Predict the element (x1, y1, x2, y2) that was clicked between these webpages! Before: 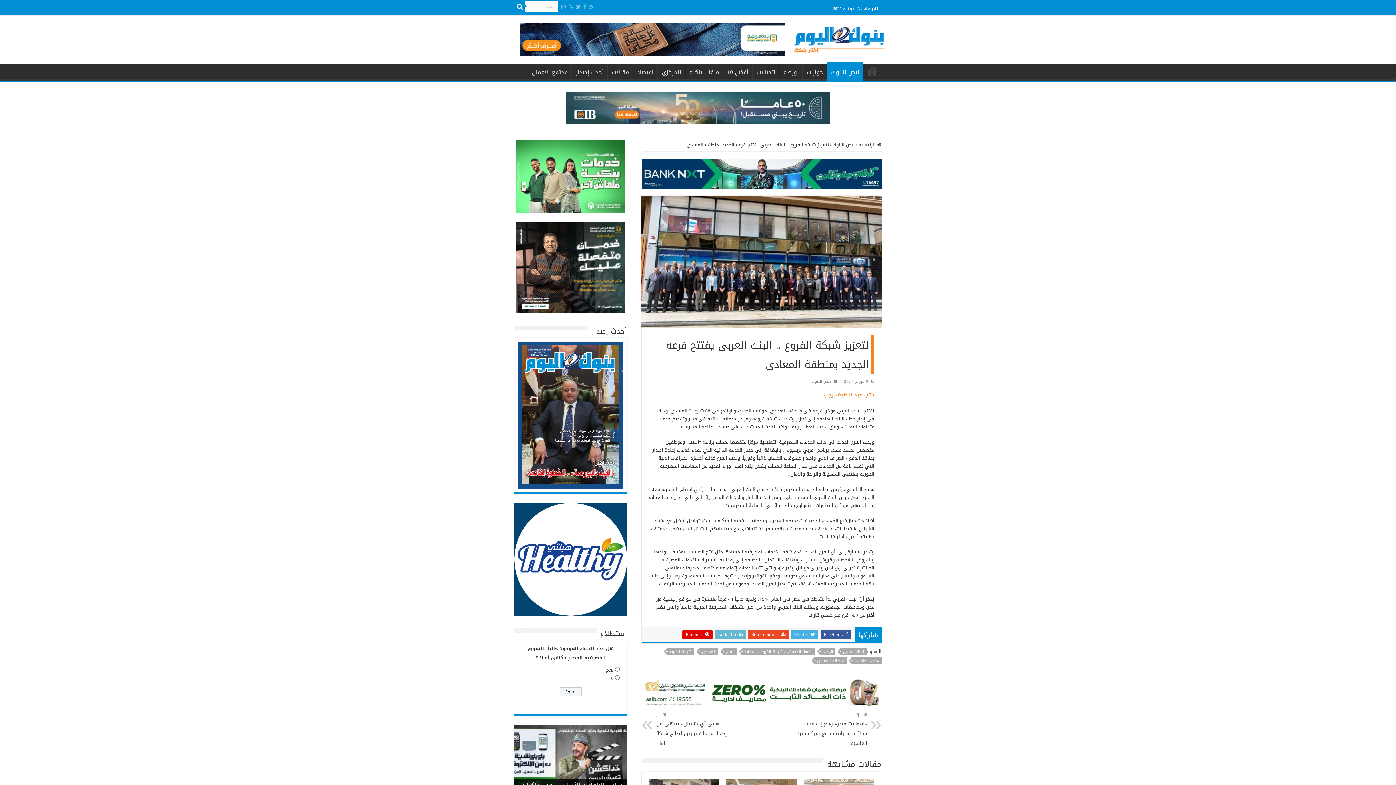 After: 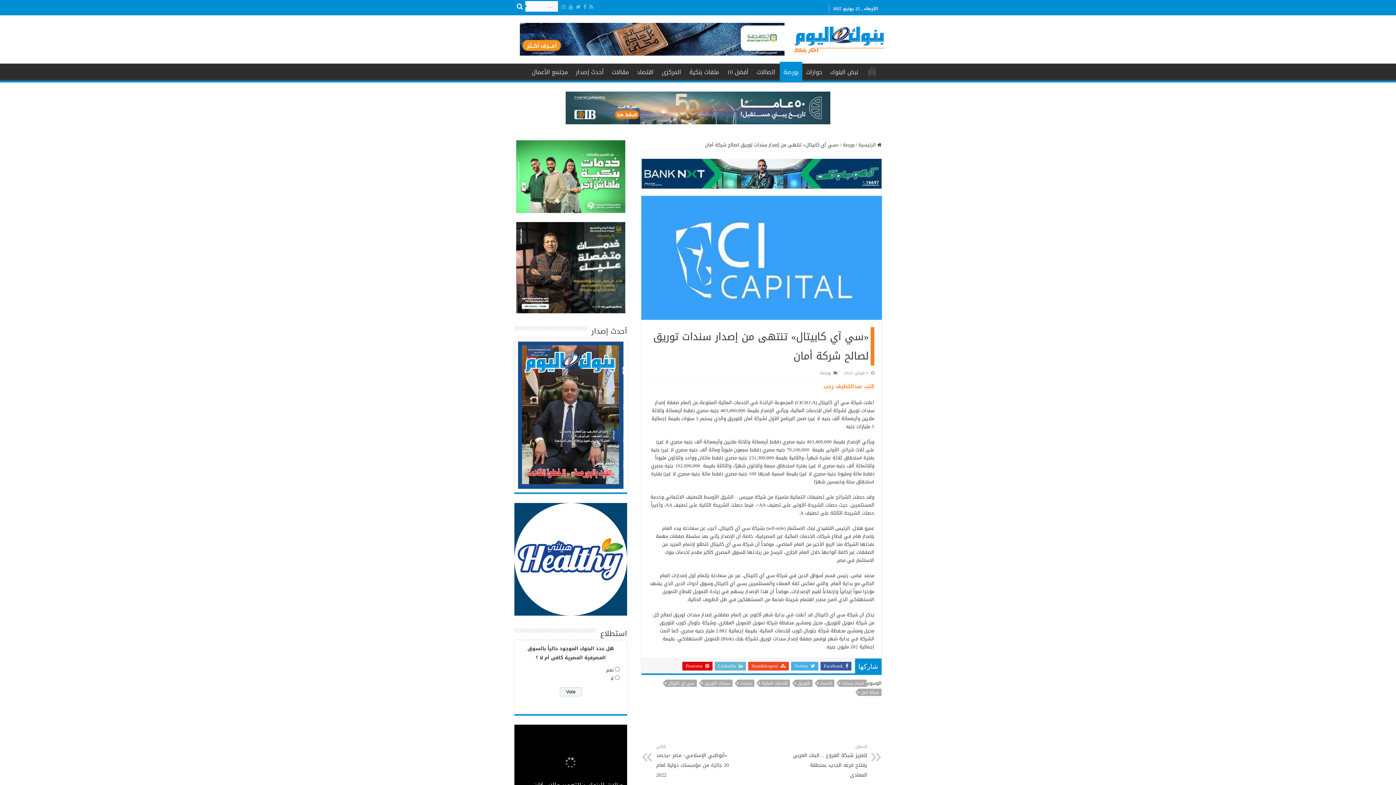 Action: bbox: (656, 711, 730, 748) label: التالي
«سي آي كابيتال» تنتهى من إصدار سندات توريق لصالح شركة أمان